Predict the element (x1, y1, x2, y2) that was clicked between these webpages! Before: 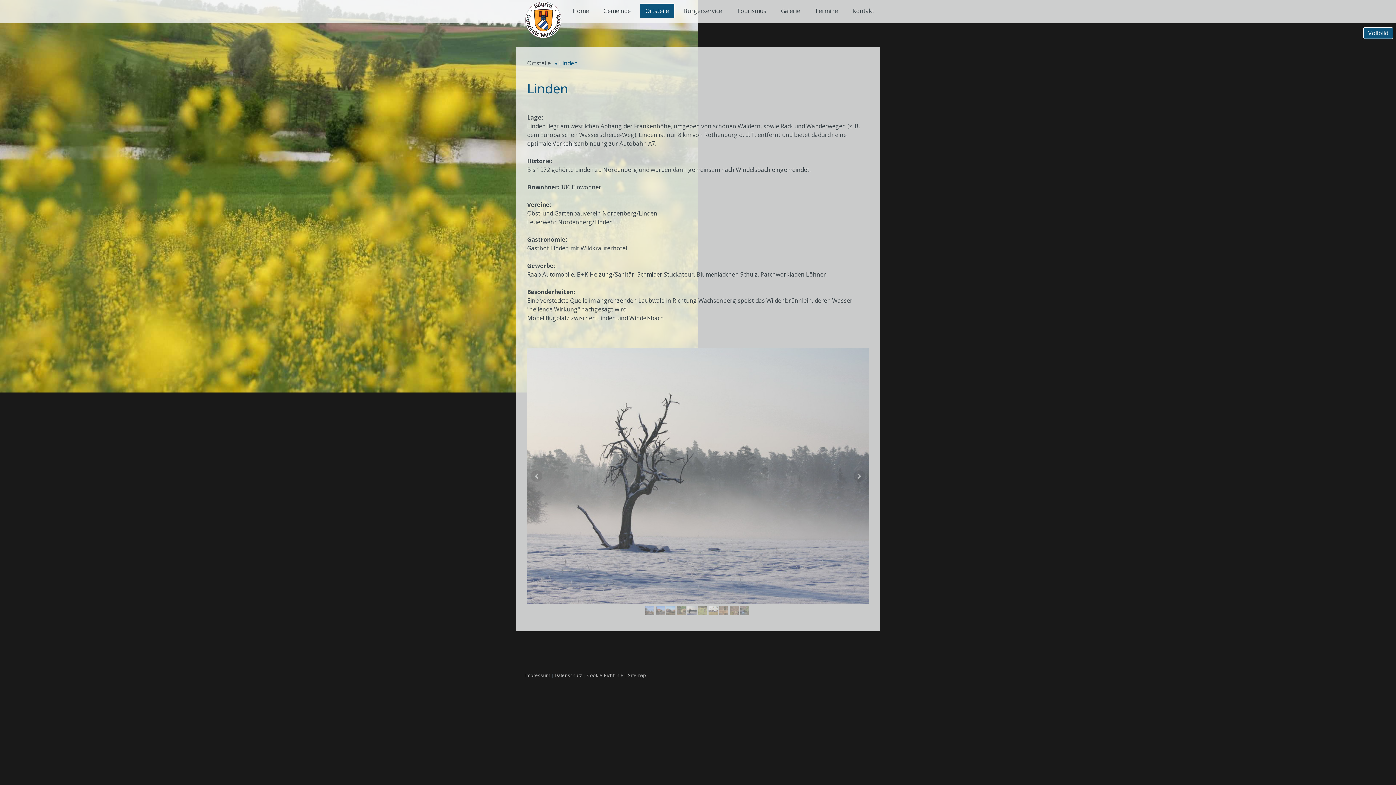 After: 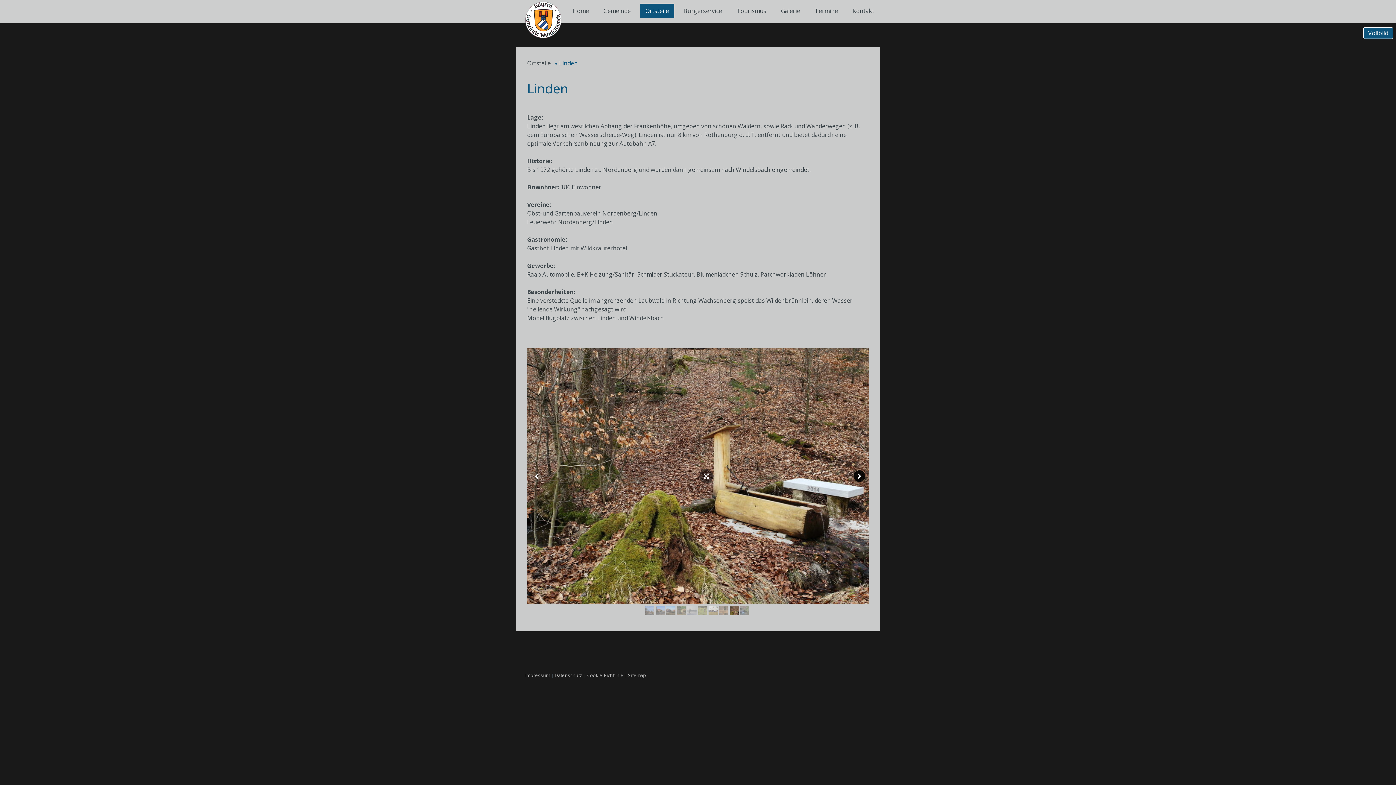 Action: bbox: (853, 470, 865, 482)